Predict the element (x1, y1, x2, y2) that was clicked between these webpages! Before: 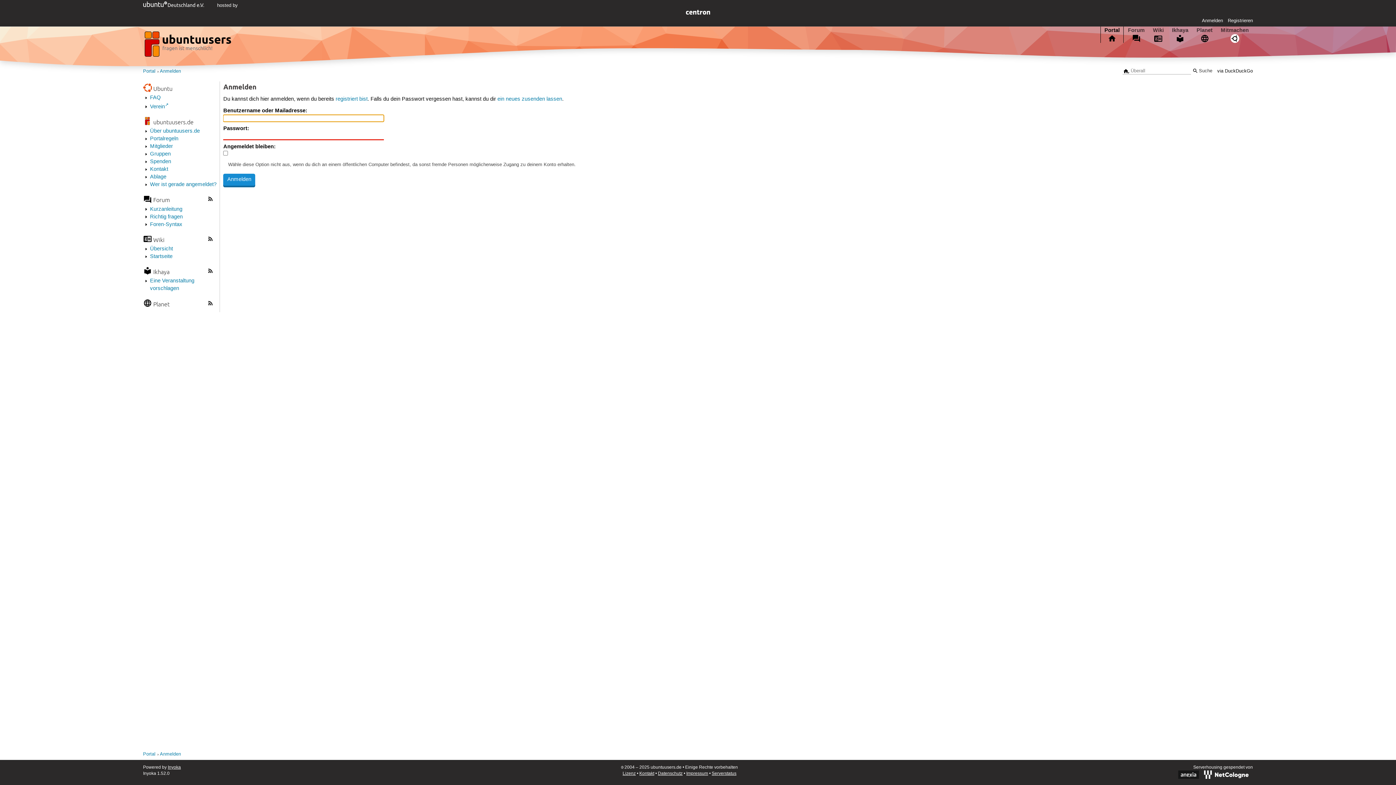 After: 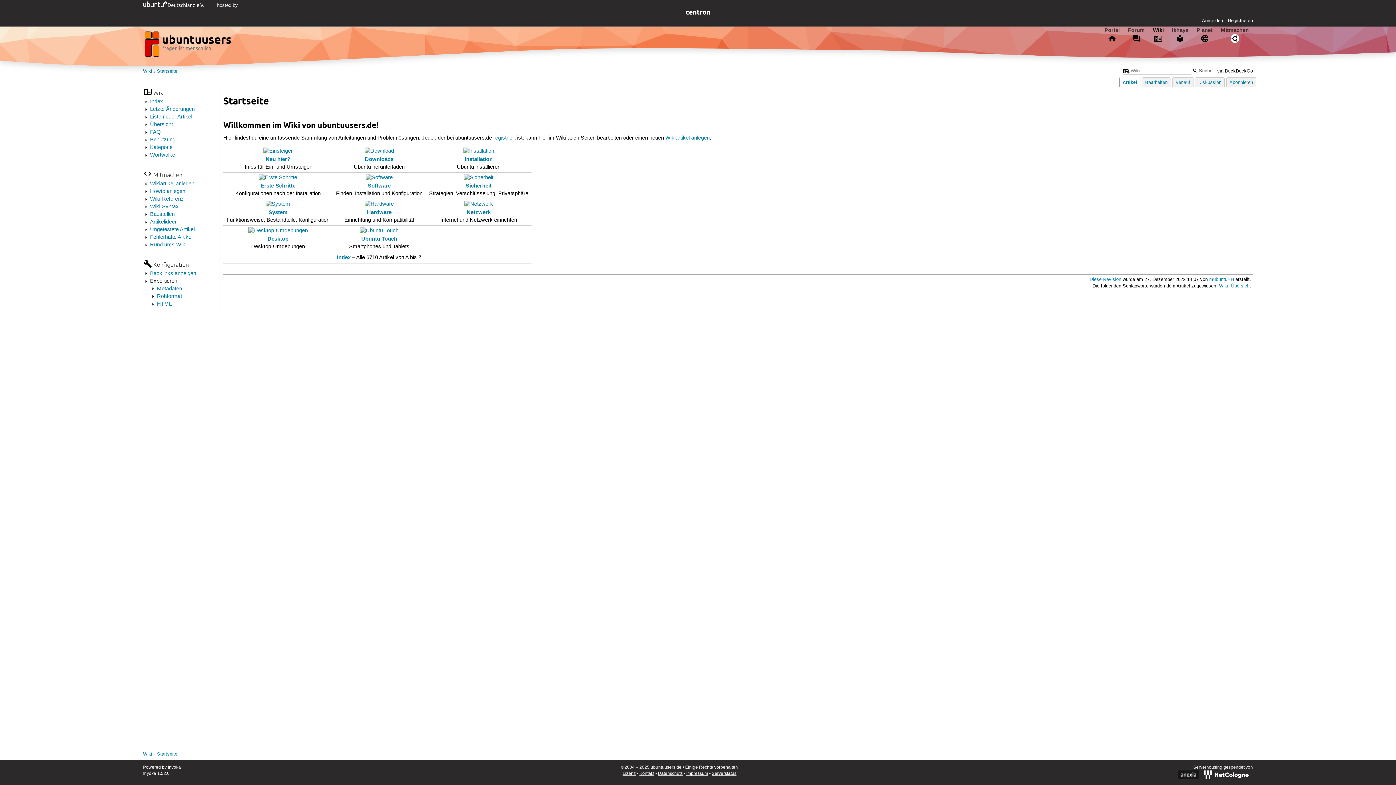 Action: bbox: (153, 236, 164, 243) label: Wiki